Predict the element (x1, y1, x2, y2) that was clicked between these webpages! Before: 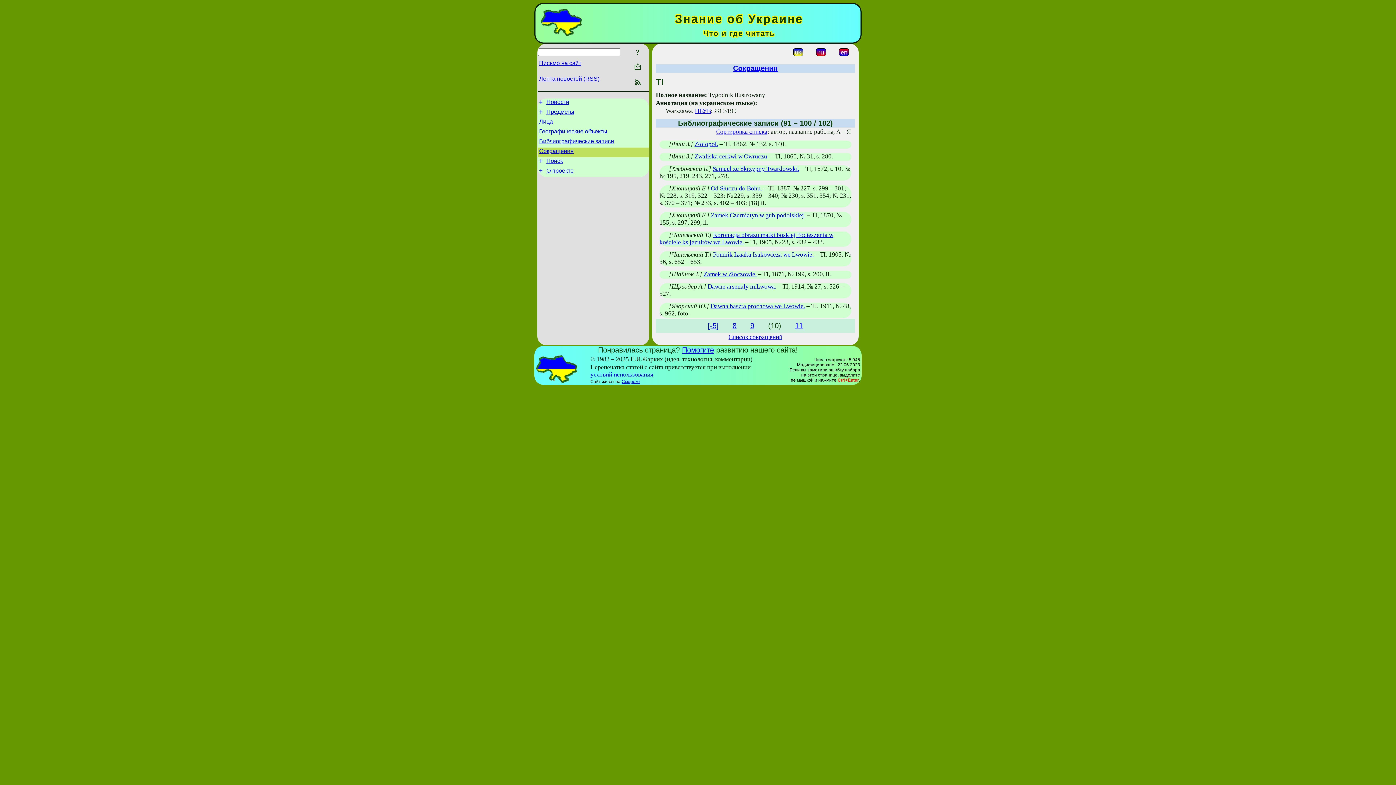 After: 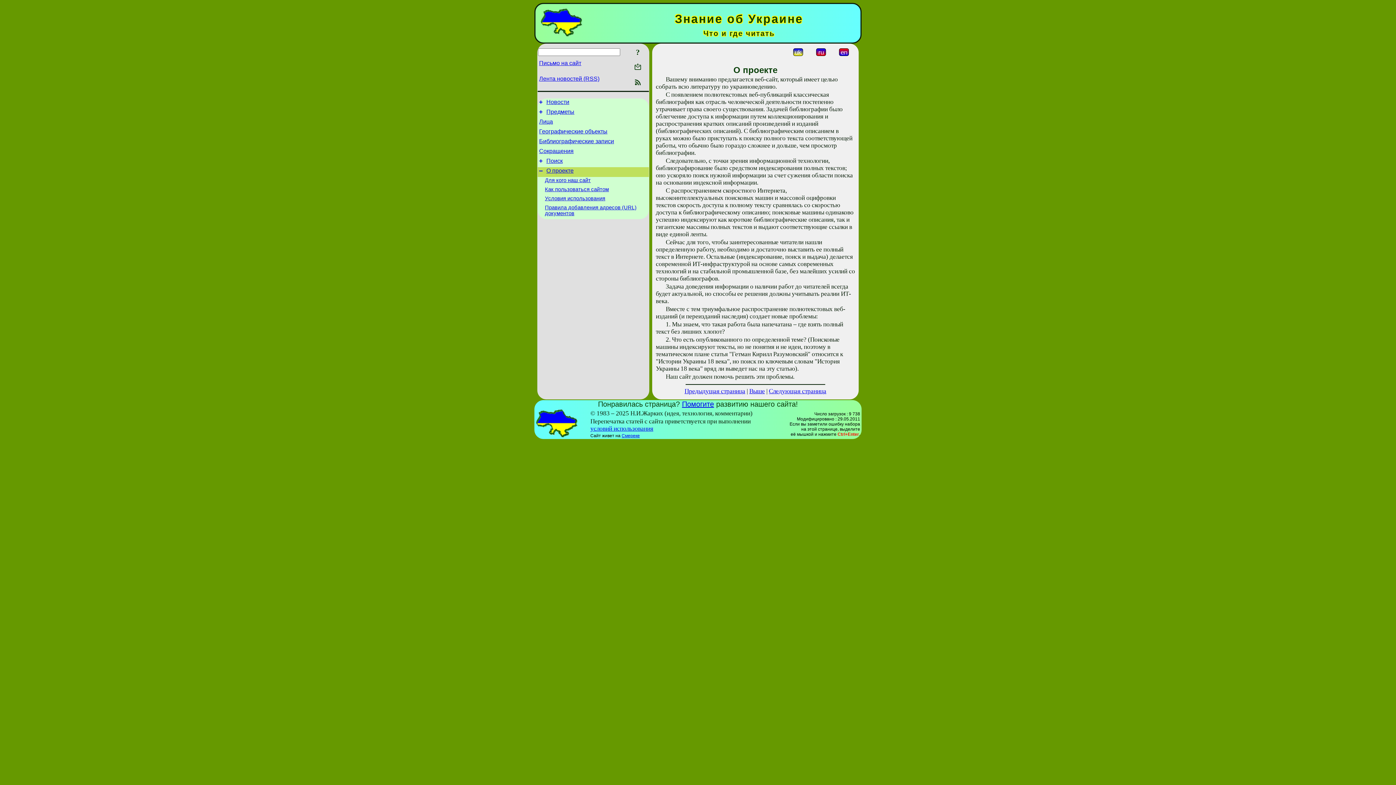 Action: bbox: (539, 167, 542, 174) label: +